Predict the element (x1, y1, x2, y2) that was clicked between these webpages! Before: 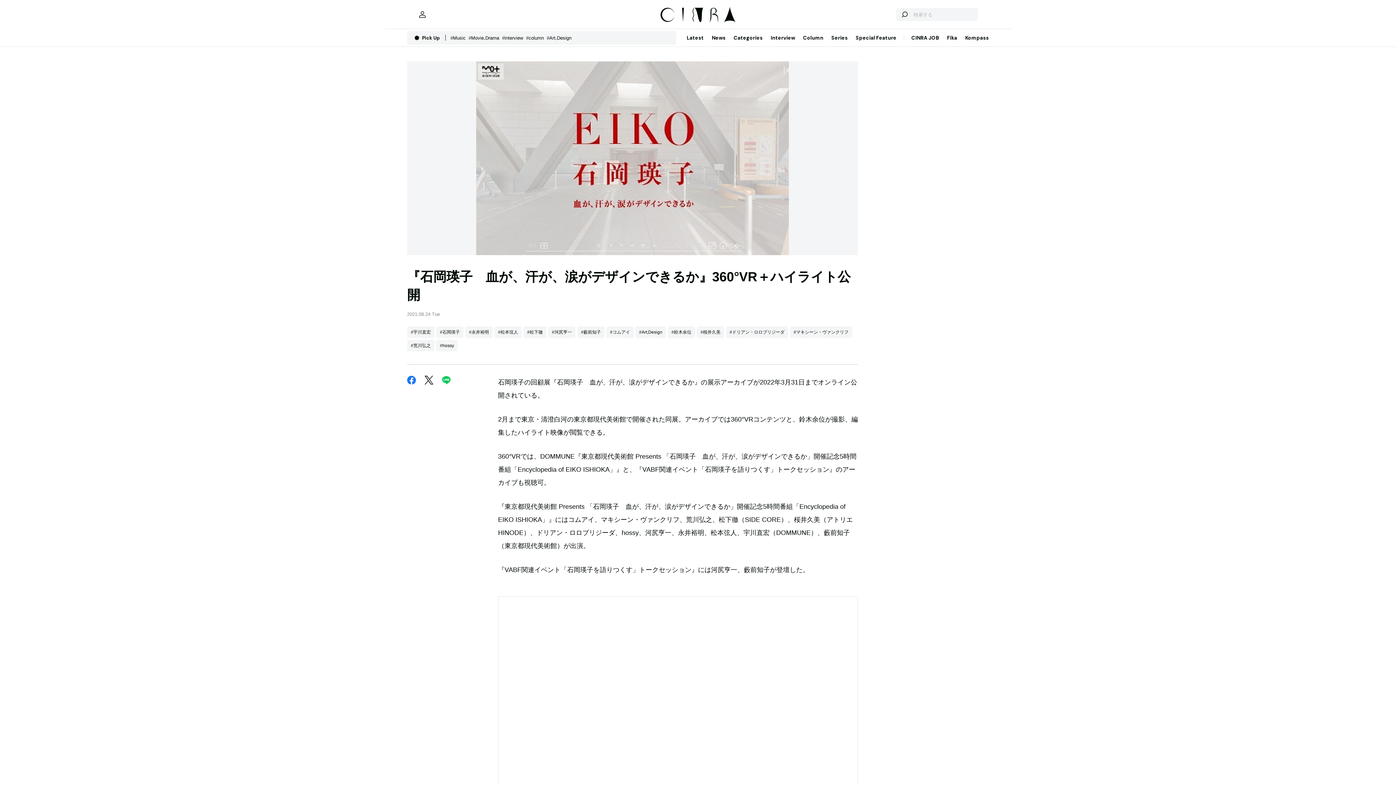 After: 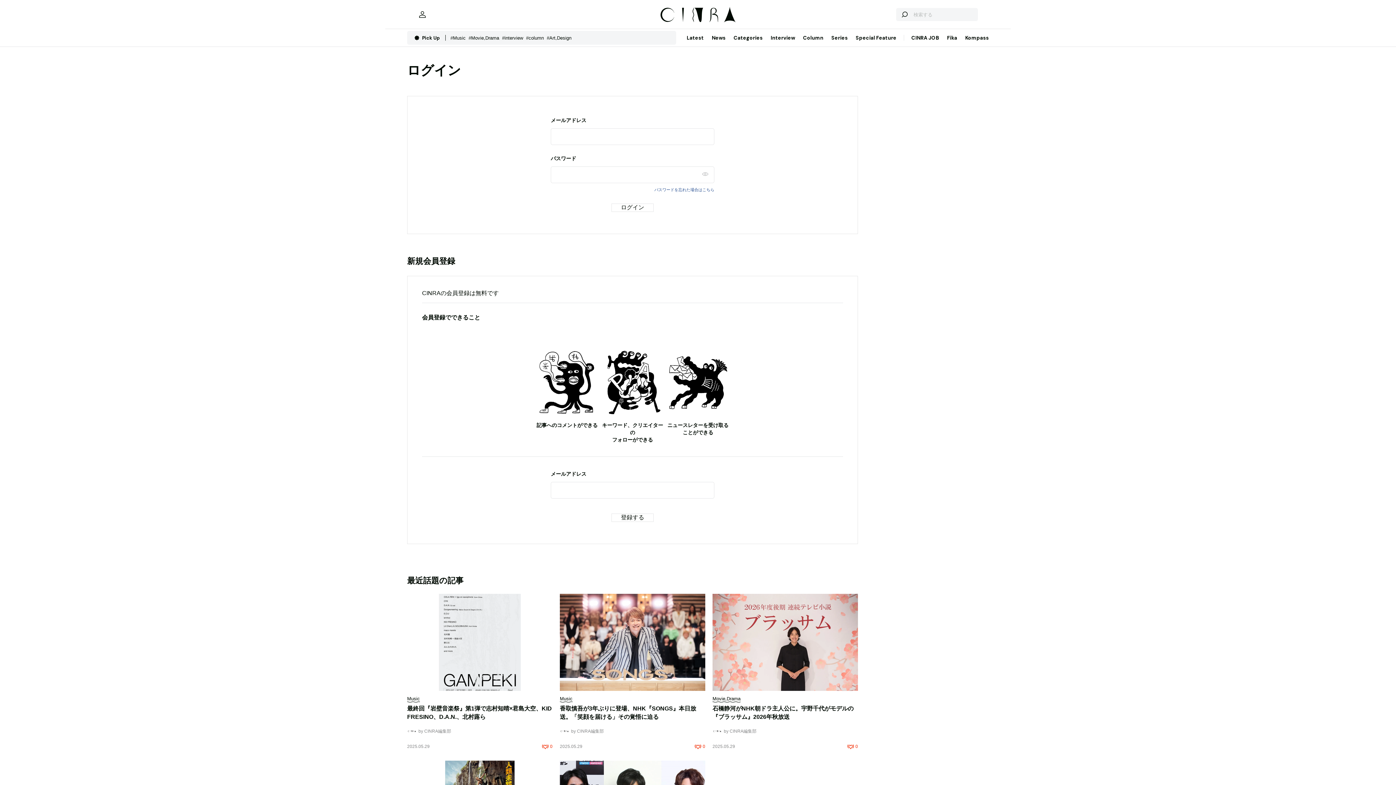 Action: label: マイページ bbox: (418, 10, 426, 18)